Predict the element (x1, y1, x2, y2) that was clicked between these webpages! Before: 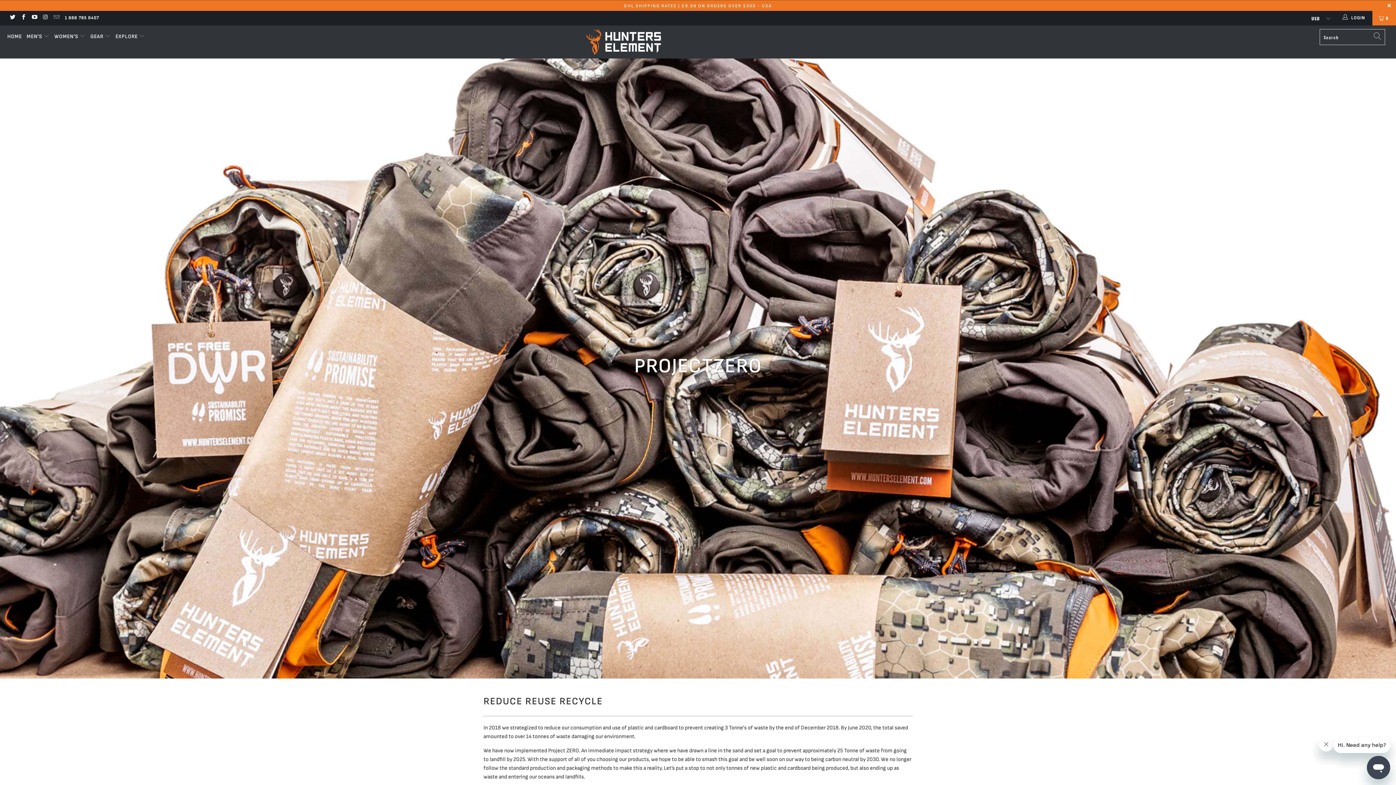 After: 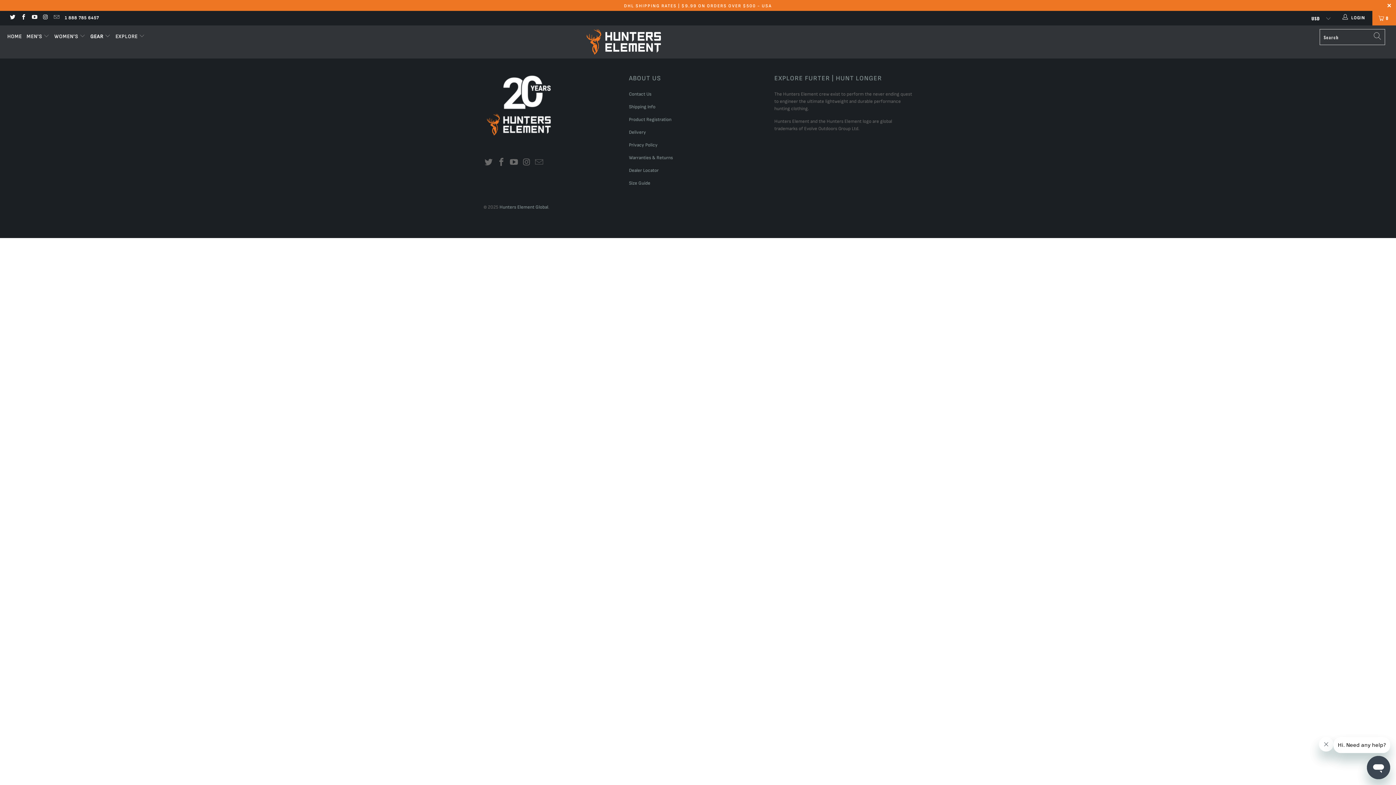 Action: bbox: (90, 28, 110, 45) label: GEAR 